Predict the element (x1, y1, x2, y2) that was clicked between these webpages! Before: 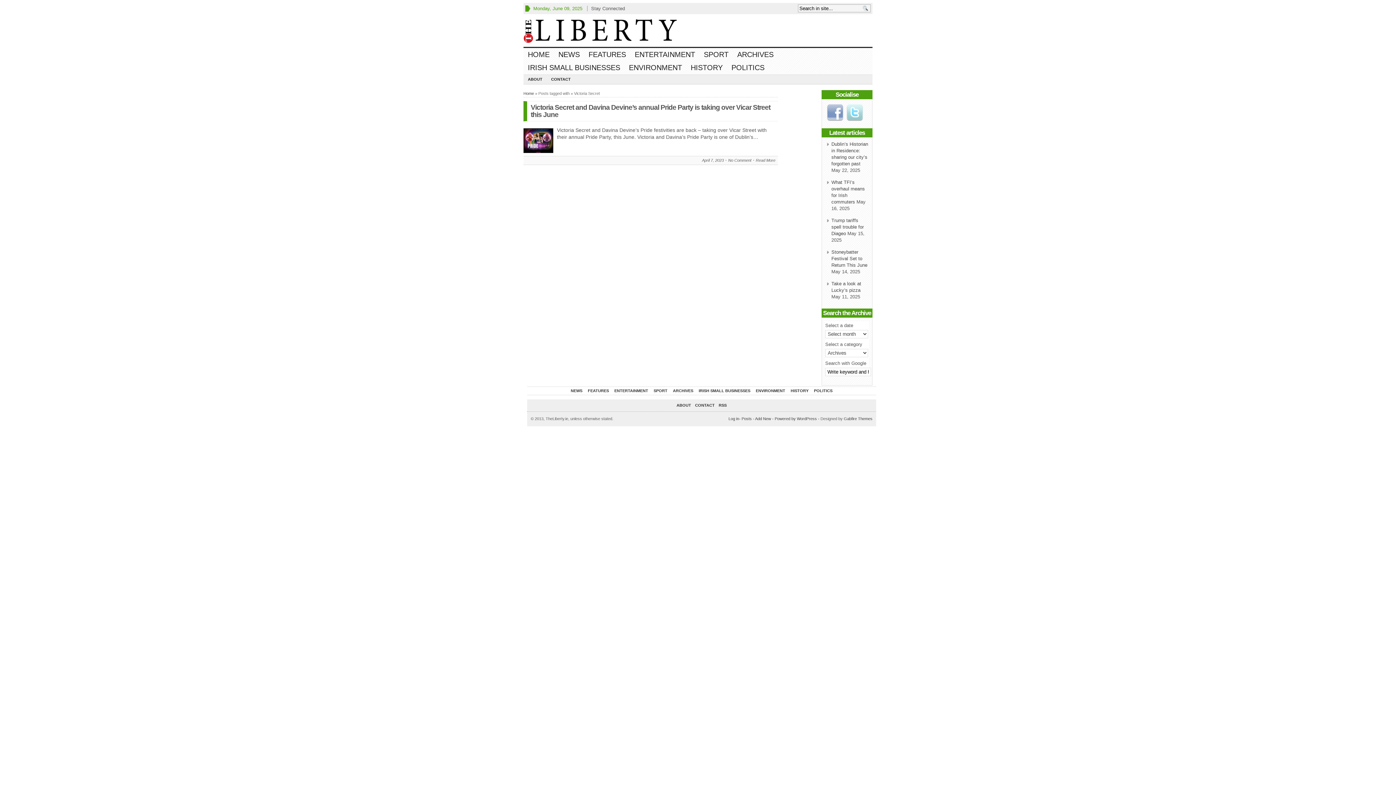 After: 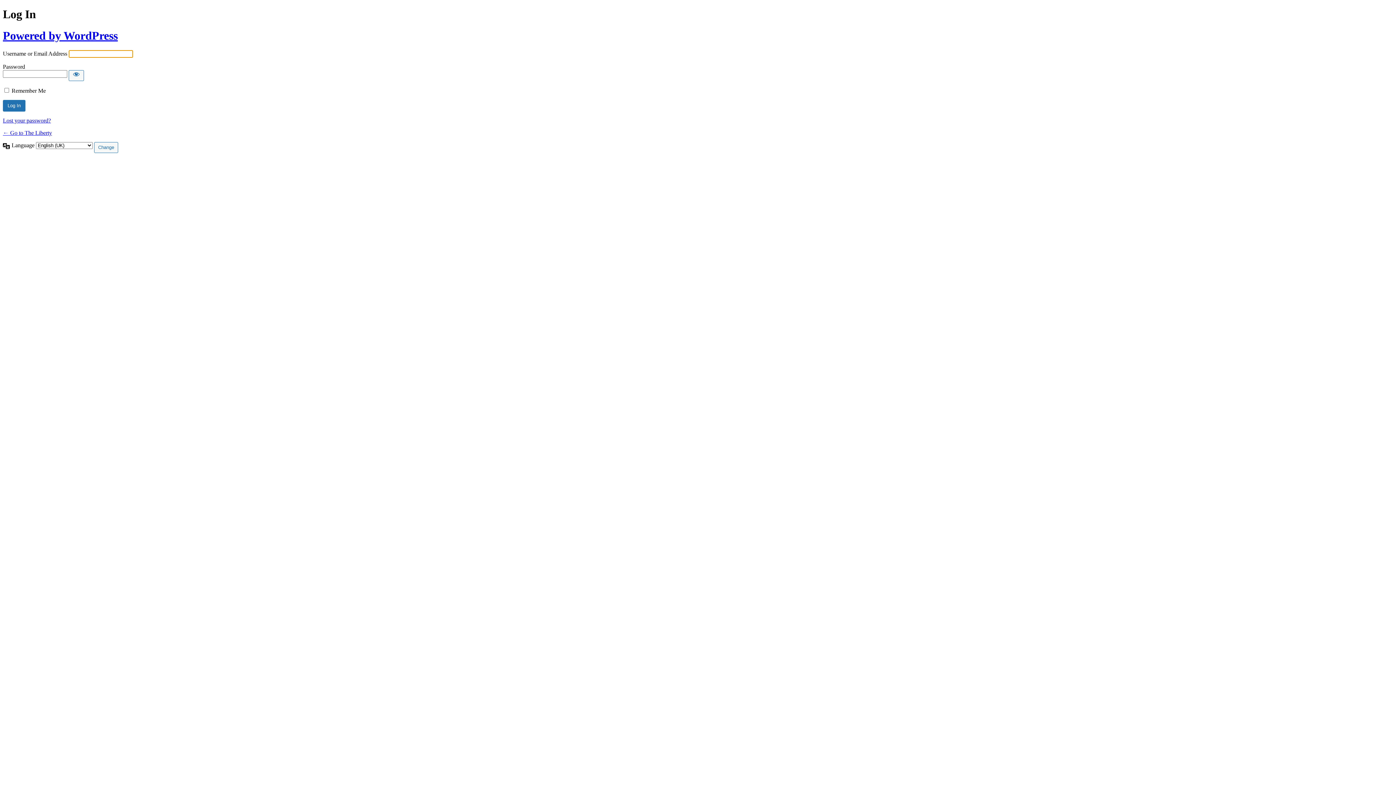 Action: label: Log in bbox: (728, 416, 739, 420)